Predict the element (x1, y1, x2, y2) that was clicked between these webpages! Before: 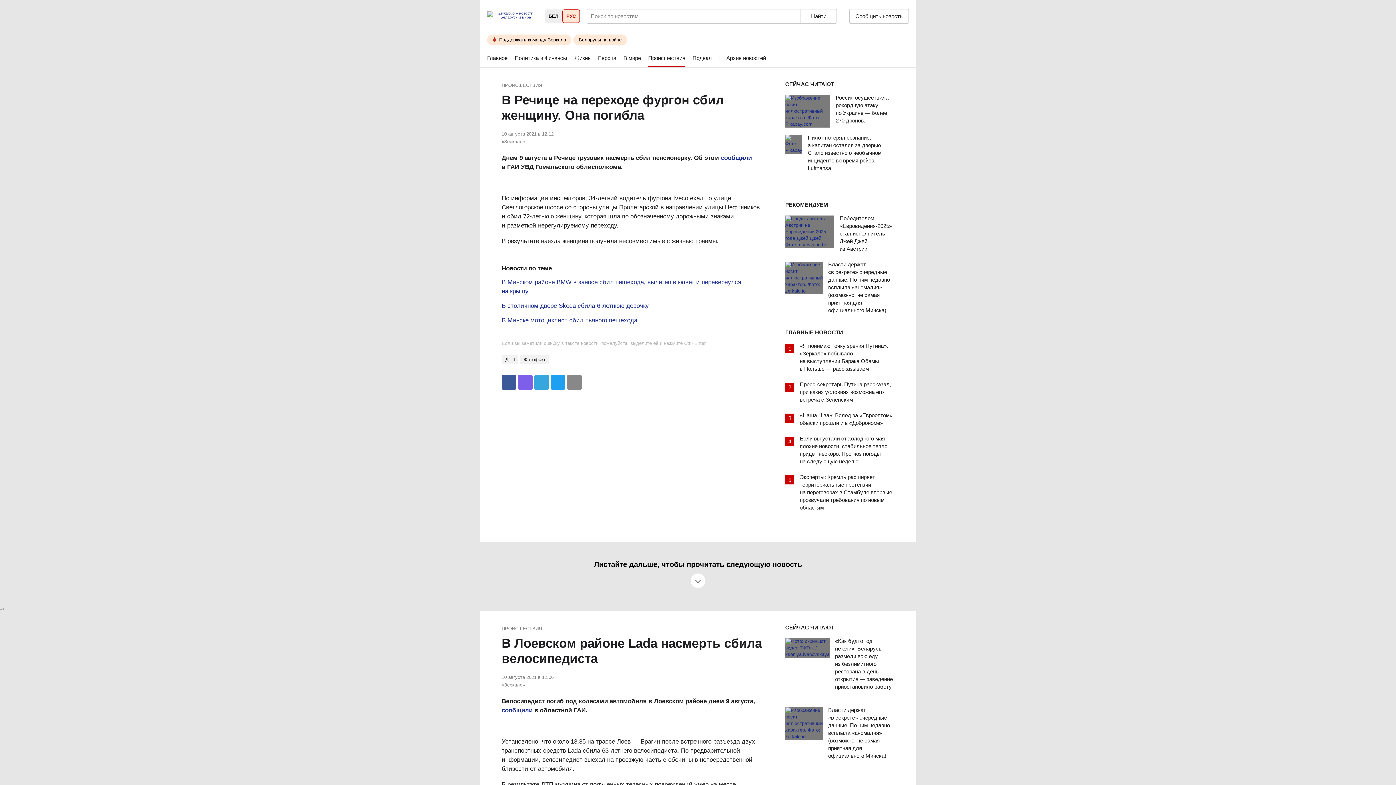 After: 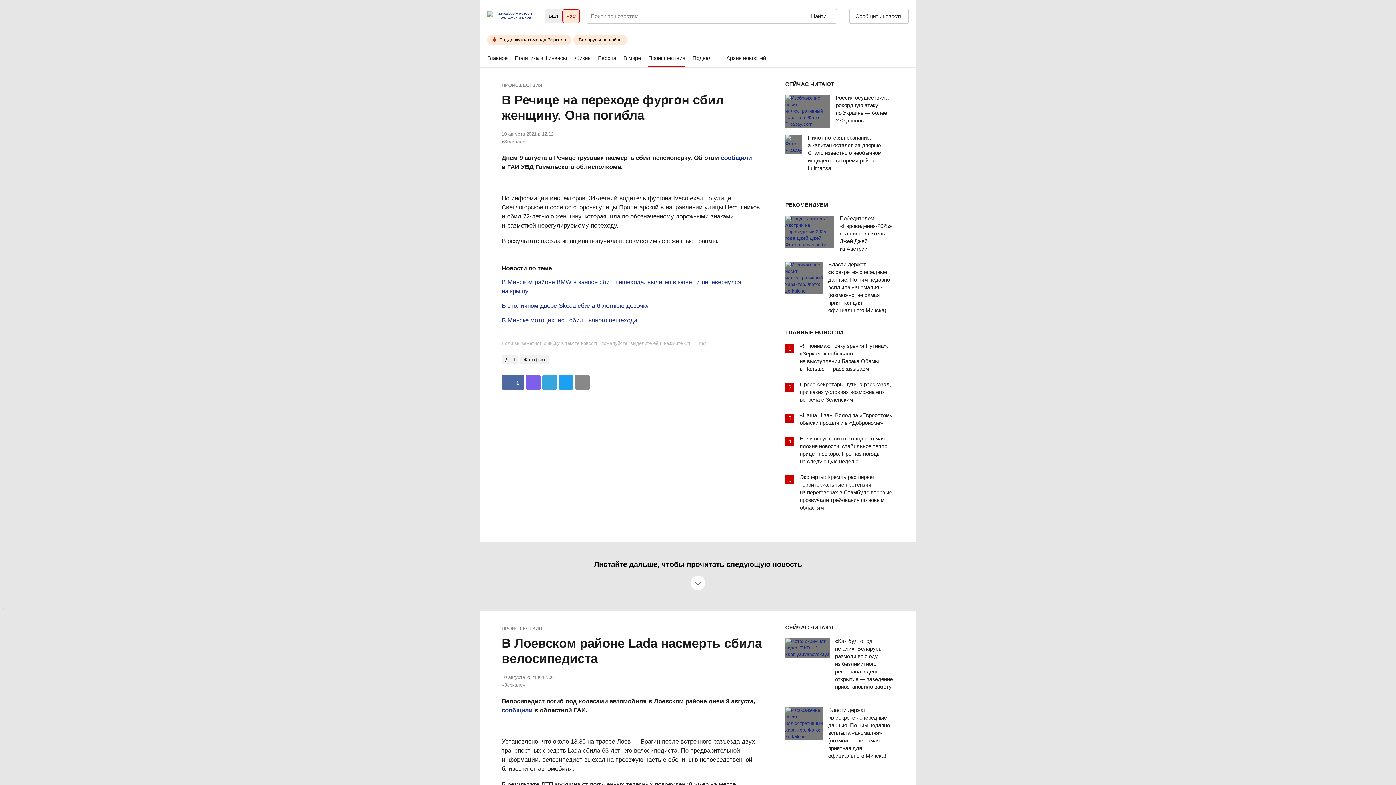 Action: bbox: (501, 375, 516, 389)